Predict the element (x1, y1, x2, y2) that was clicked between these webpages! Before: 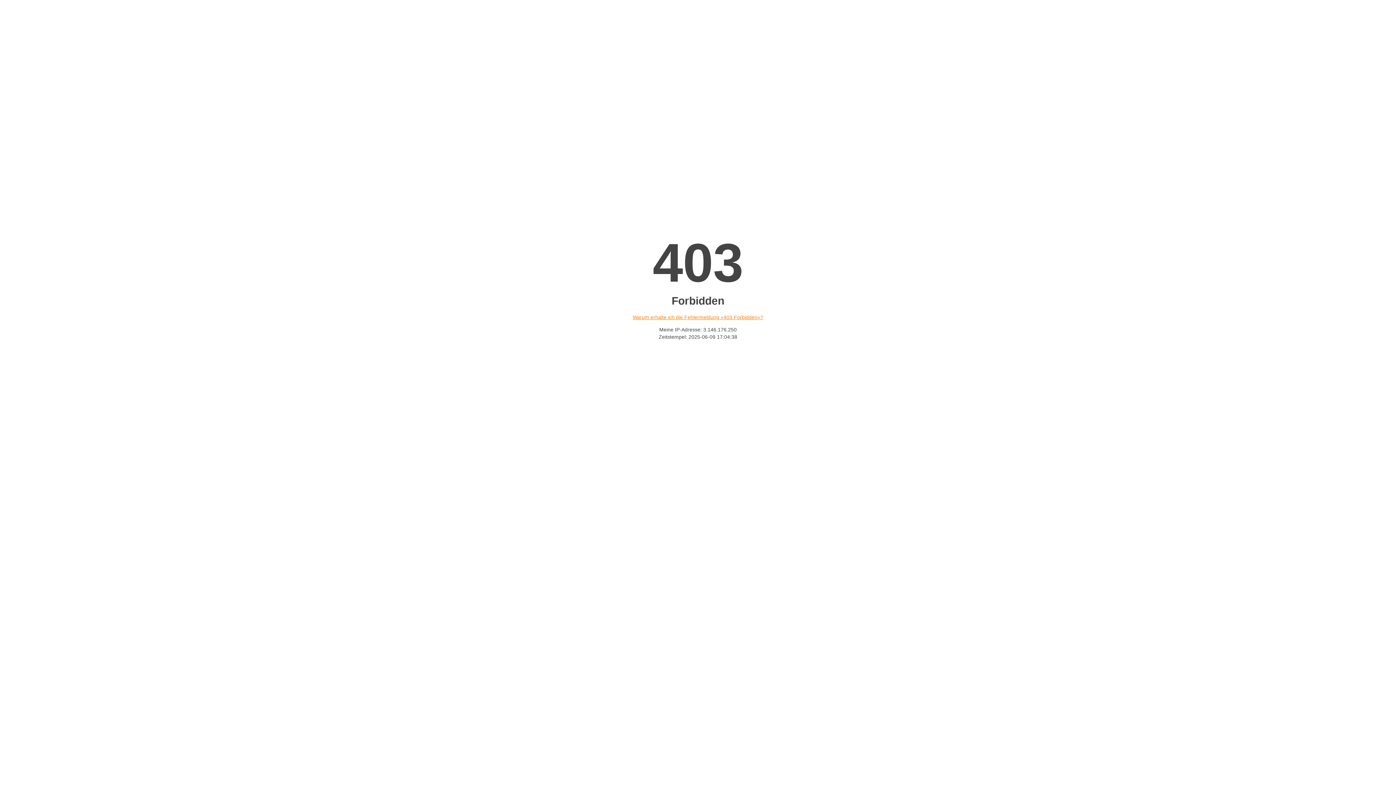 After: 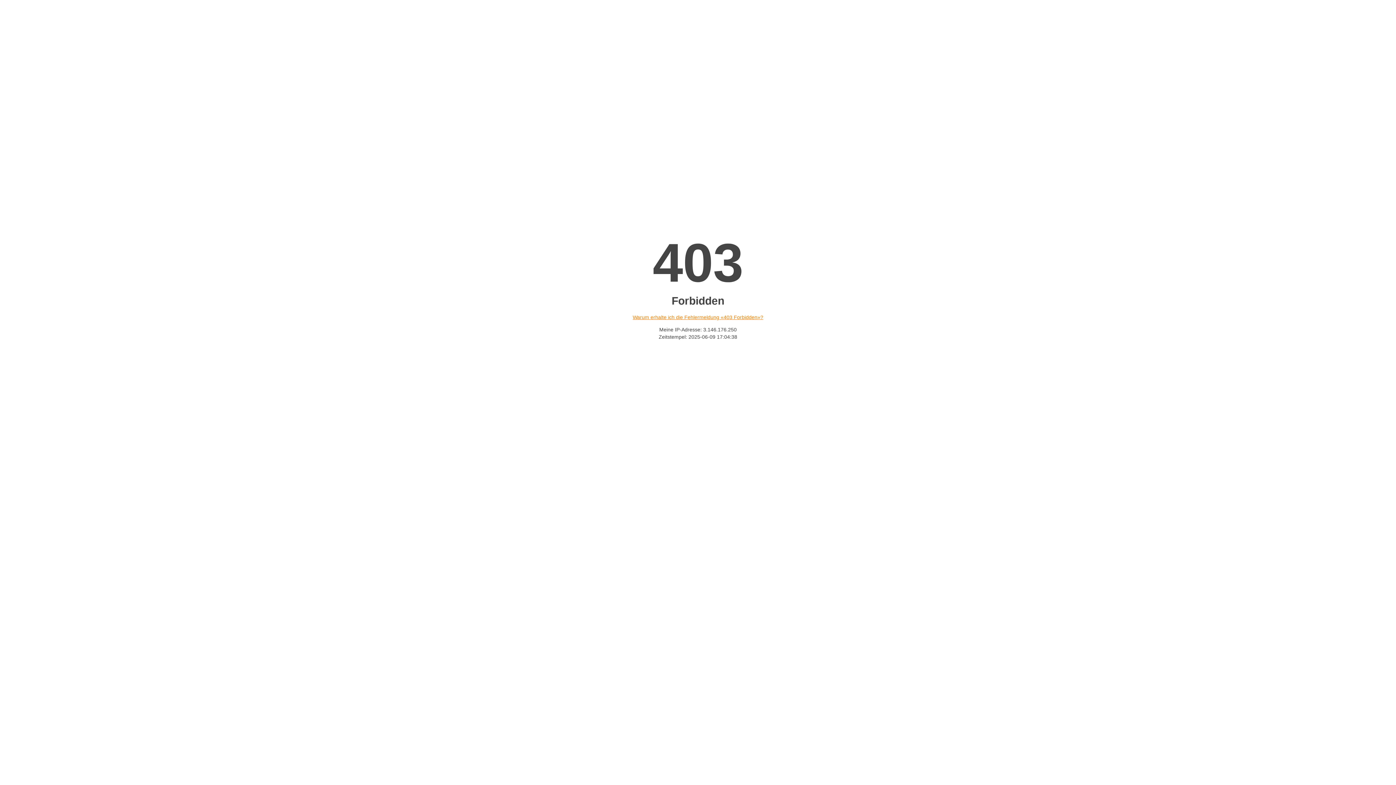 Action: label: Warum erhalte ich die Fehlermeldung «403 Forbidden»? bbox: (632, 314, 763, 320)